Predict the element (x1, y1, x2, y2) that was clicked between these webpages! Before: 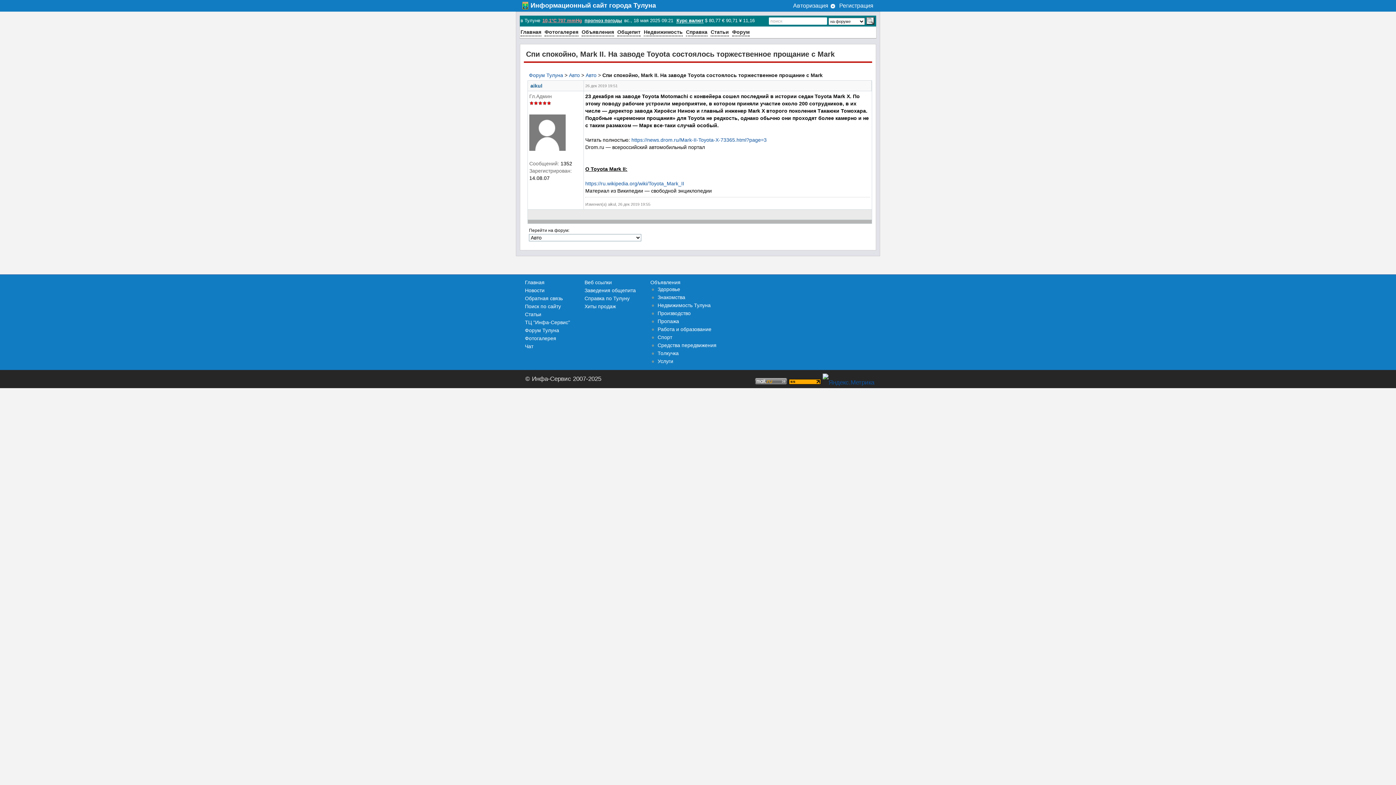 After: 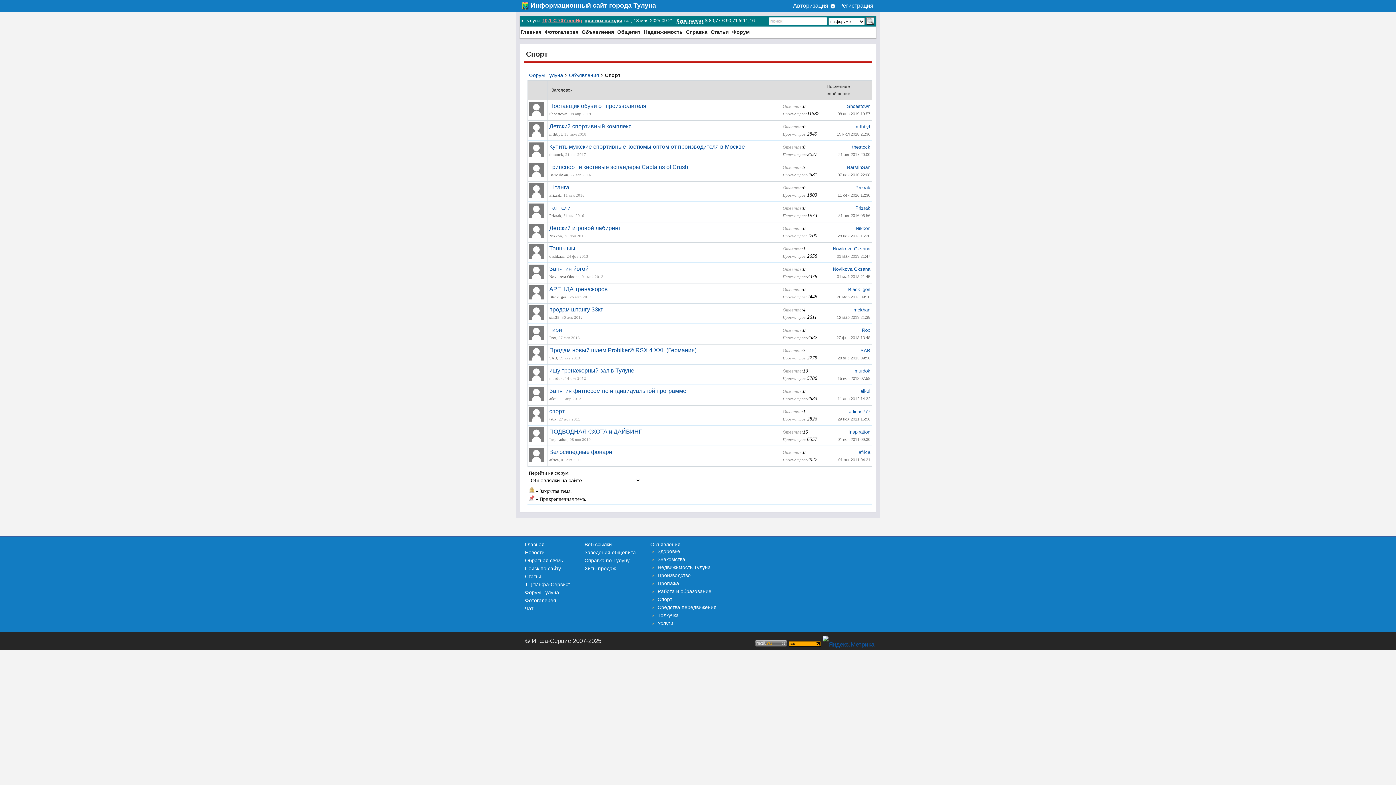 Action: bbox: (657, 334, 672, 340) label: Спорт